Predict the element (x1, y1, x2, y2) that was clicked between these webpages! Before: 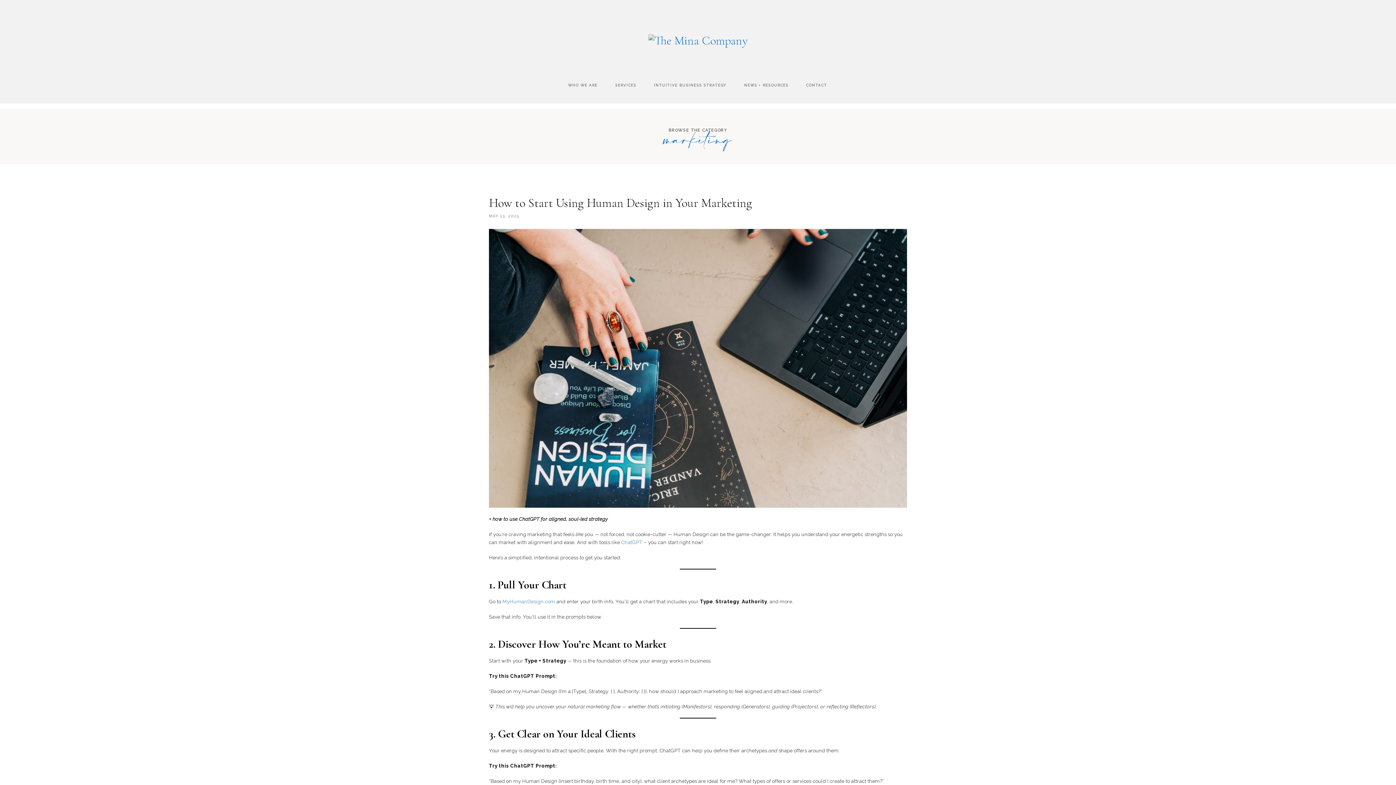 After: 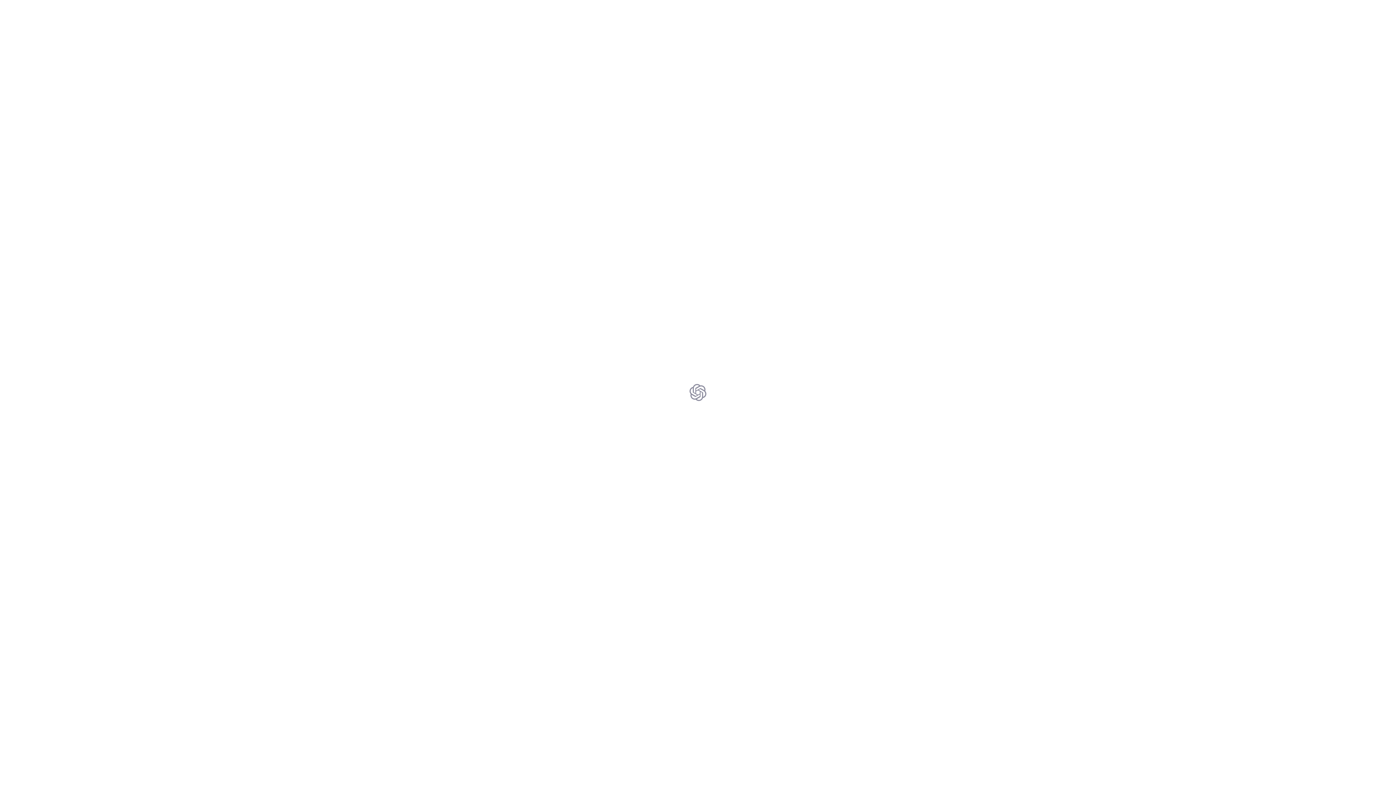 Action: bbox: (621, 539, 642, 545) label: ChatGPT